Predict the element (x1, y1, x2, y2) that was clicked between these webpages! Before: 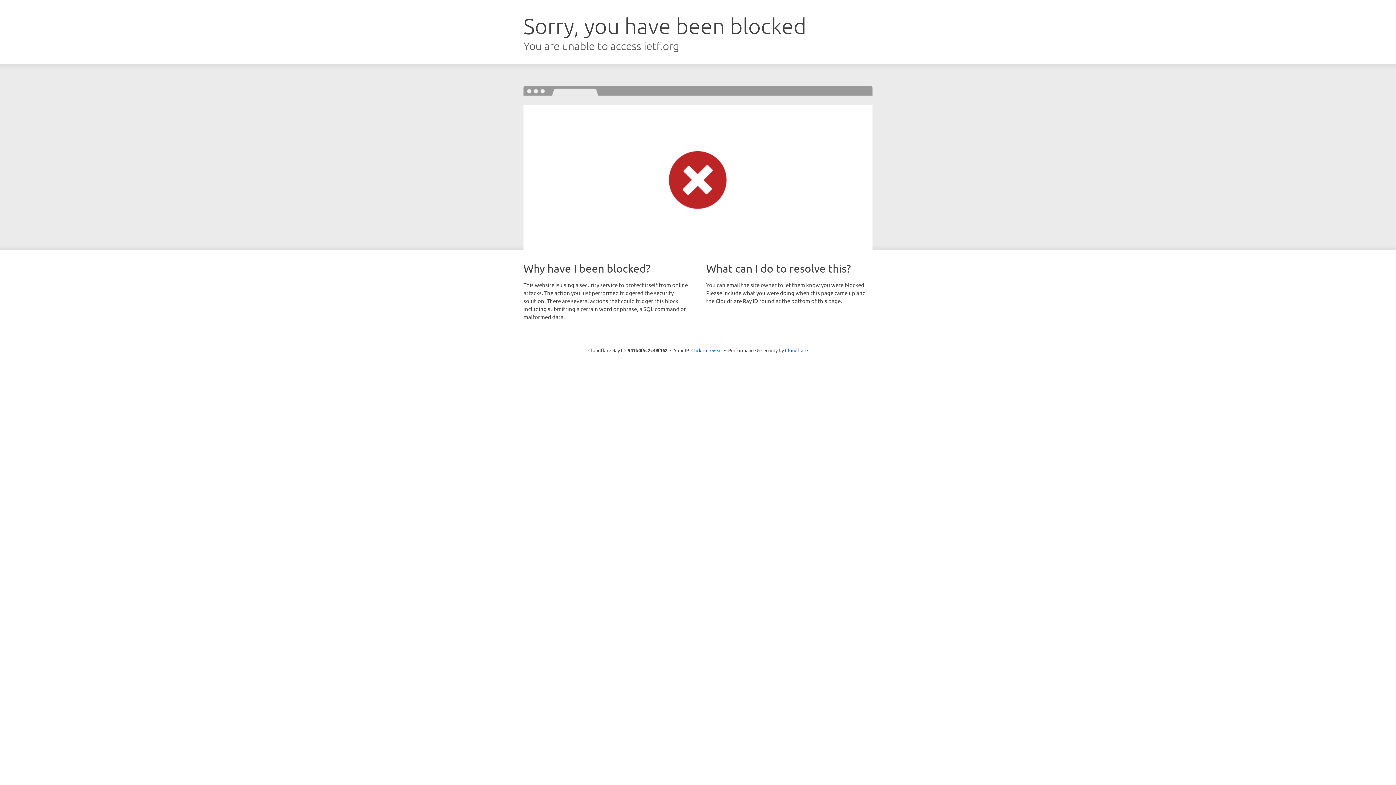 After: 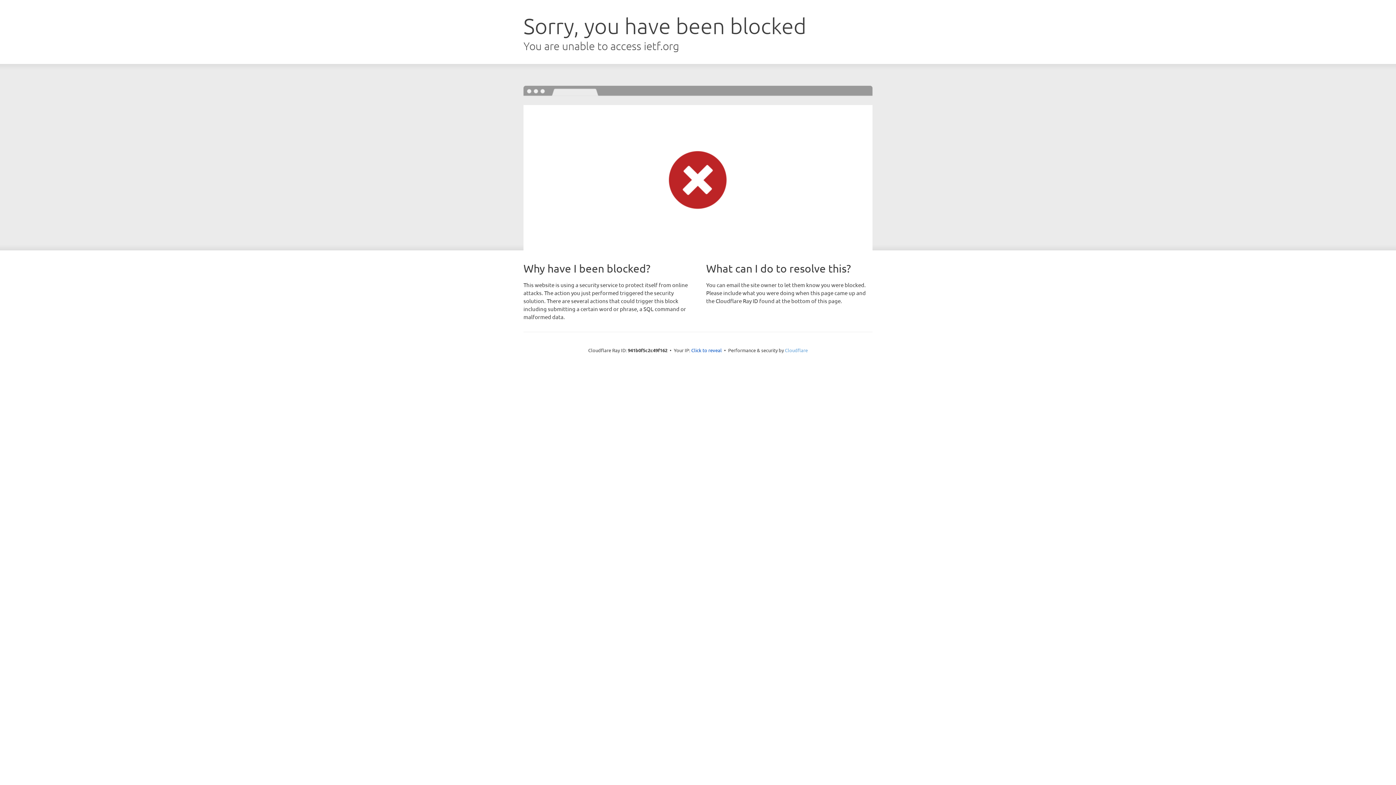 Action: label: Cloudflare bbox: (785, 347, 808, 353)